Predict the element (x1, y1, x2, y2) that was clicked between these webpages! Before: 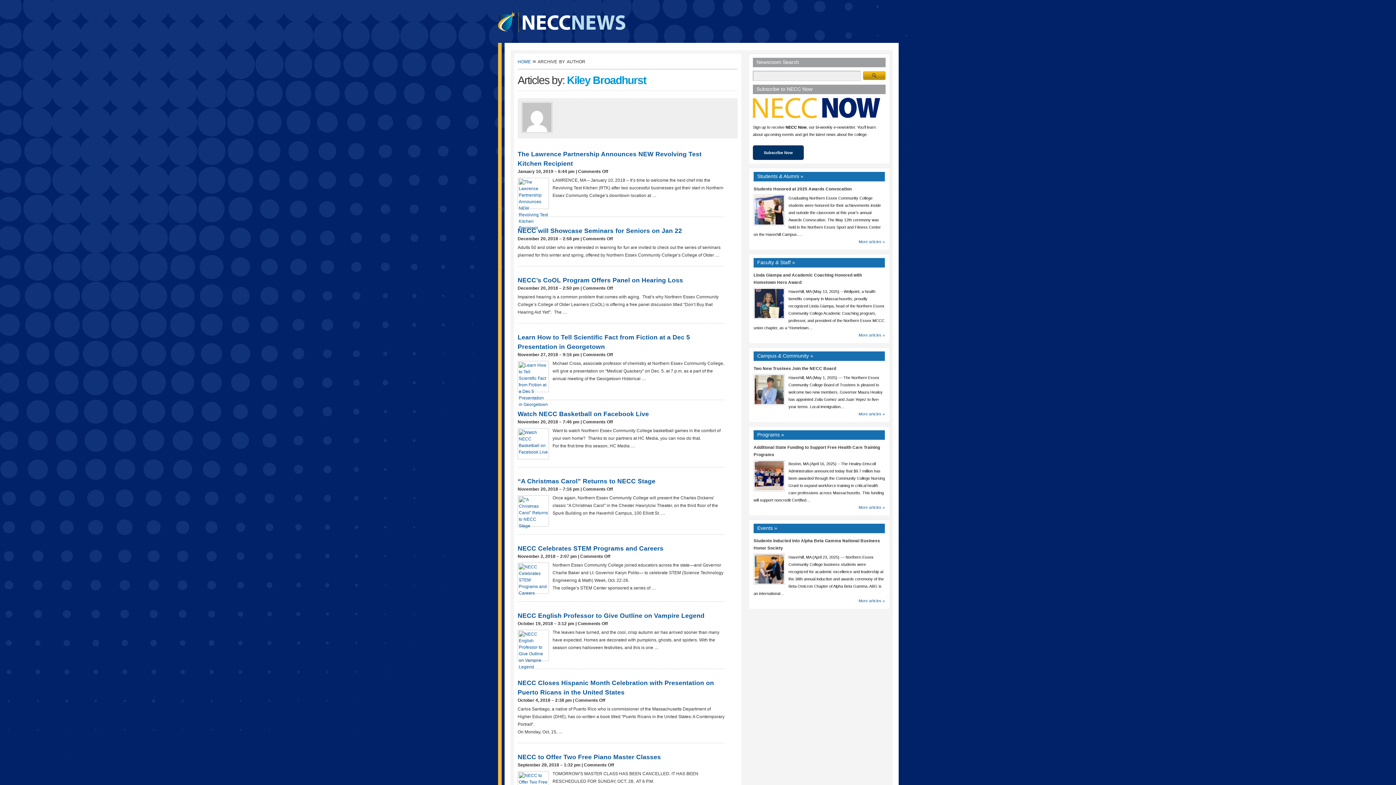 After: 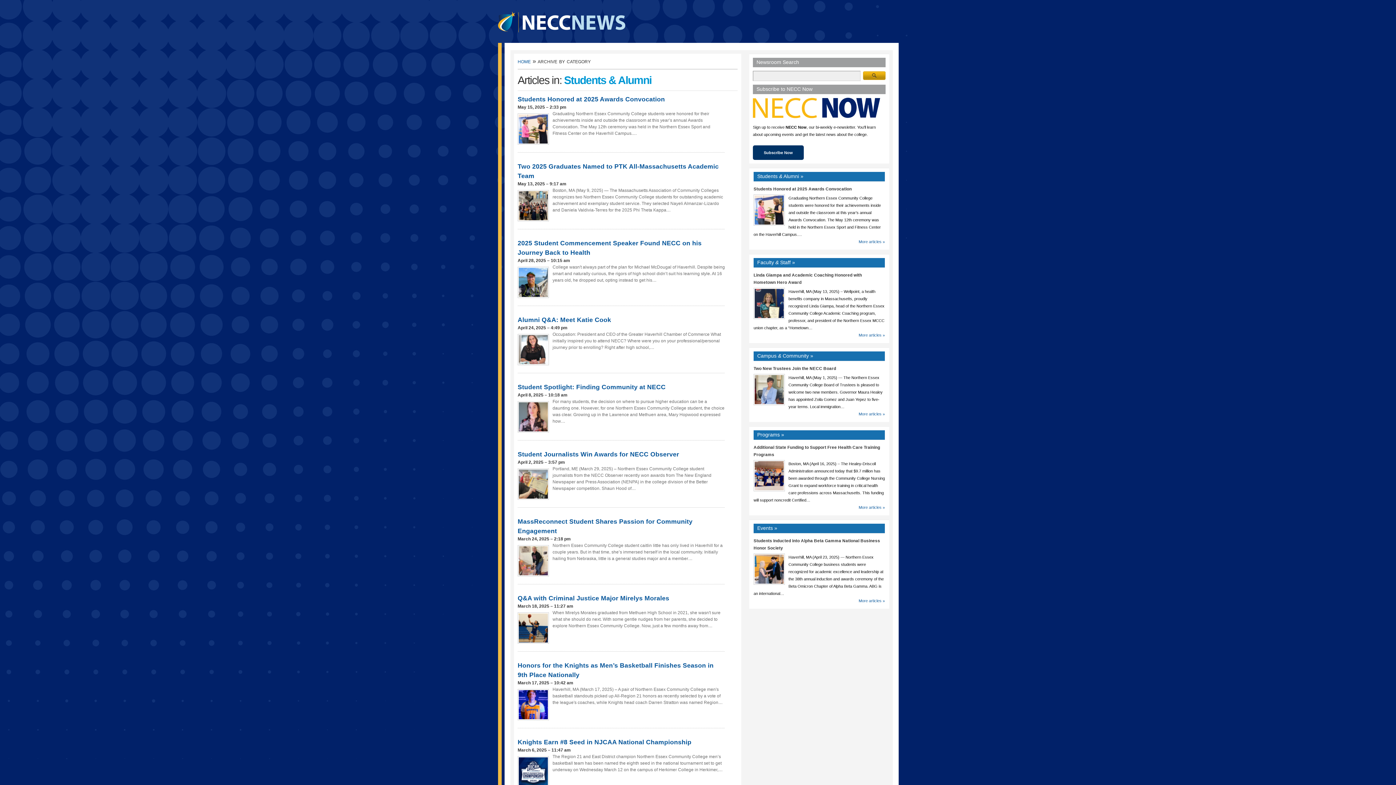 Action: bbox: (757, 173, 803, 179) label: Students & Alumni »